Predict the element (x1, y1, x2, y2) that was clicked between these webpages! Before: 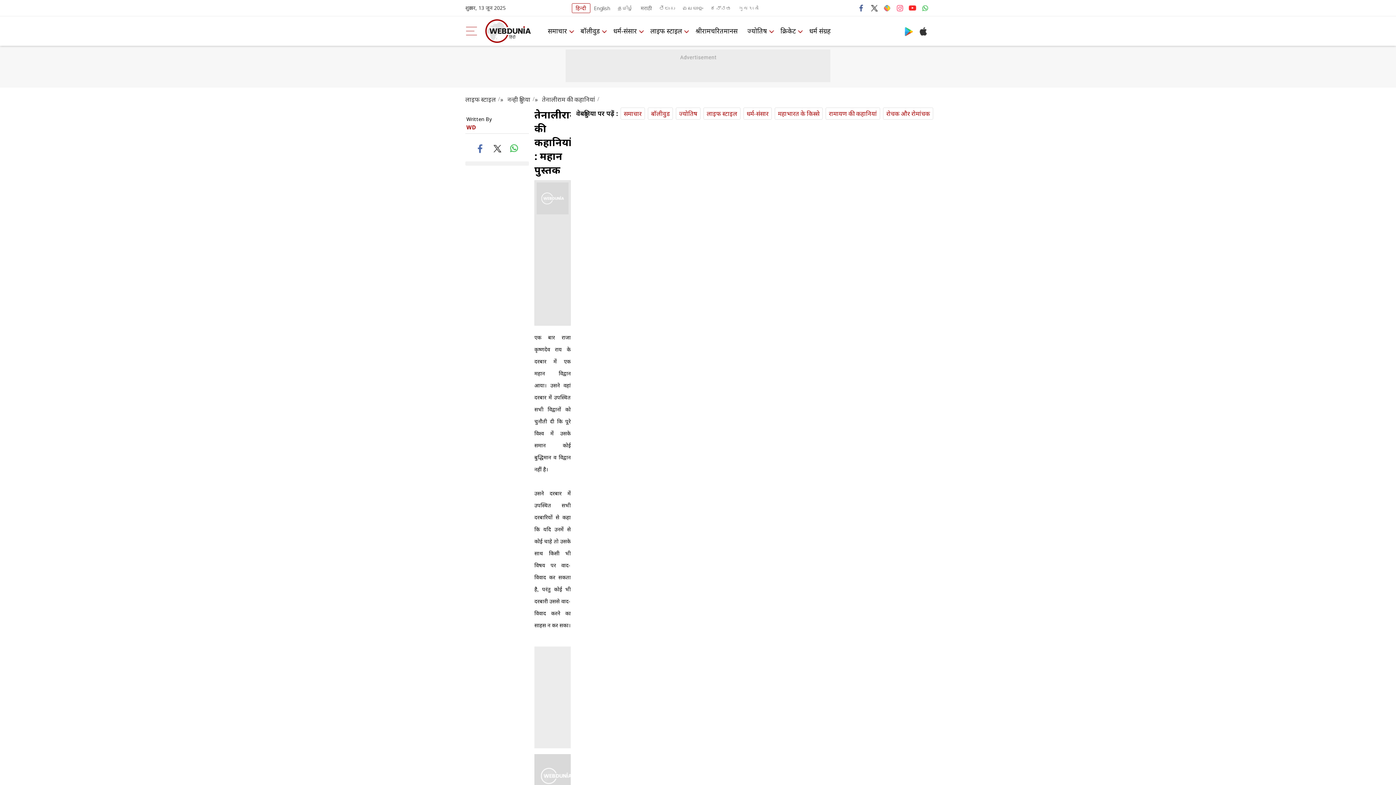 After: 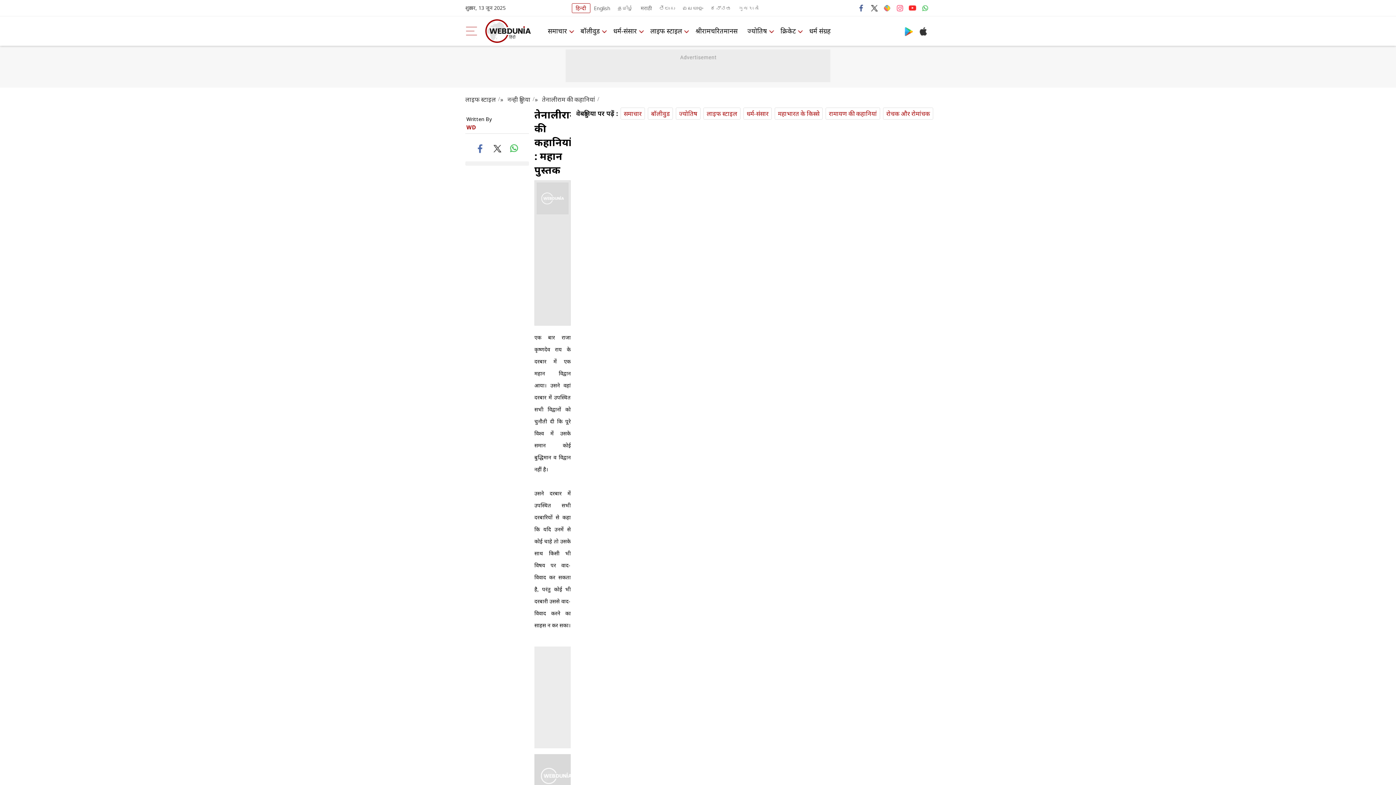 Action: bbox: (901, 23, 916, 38)